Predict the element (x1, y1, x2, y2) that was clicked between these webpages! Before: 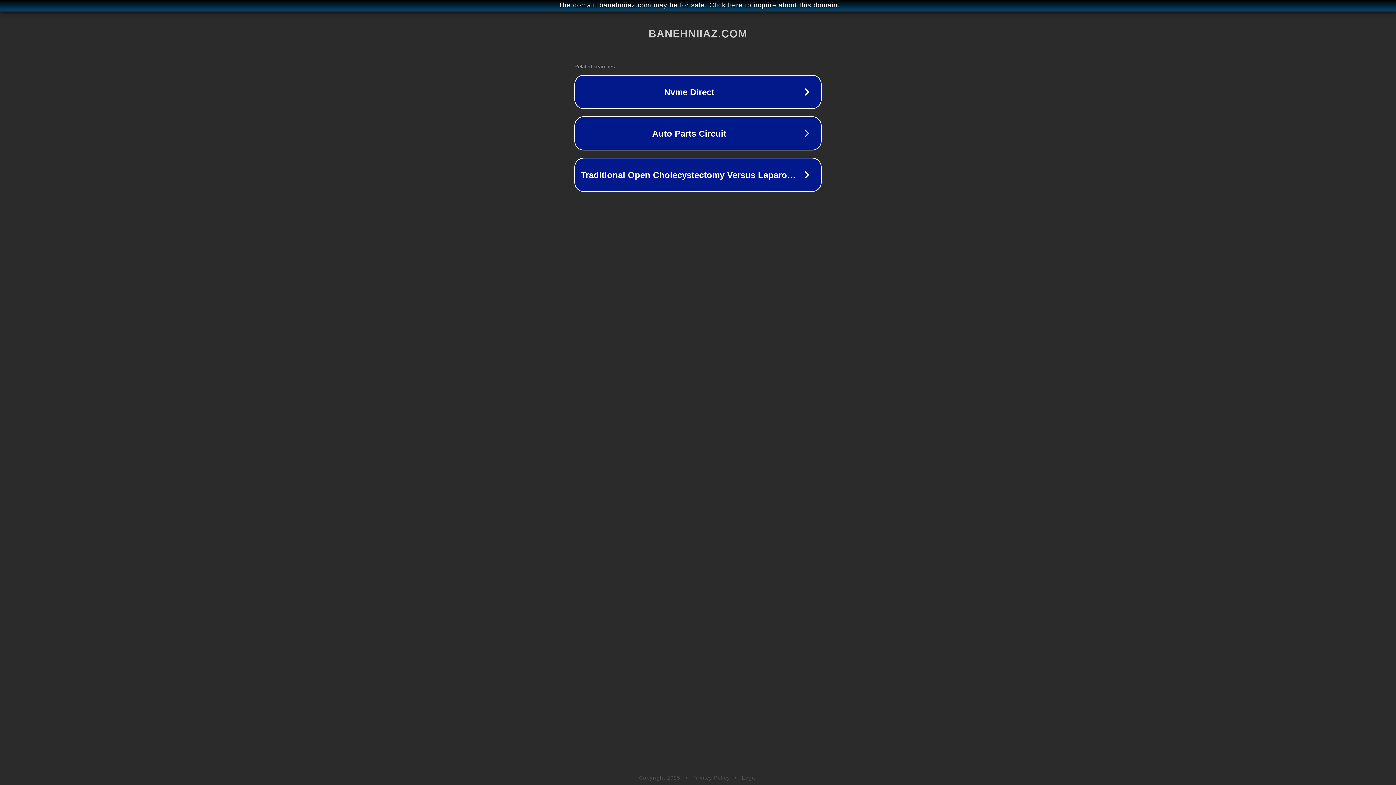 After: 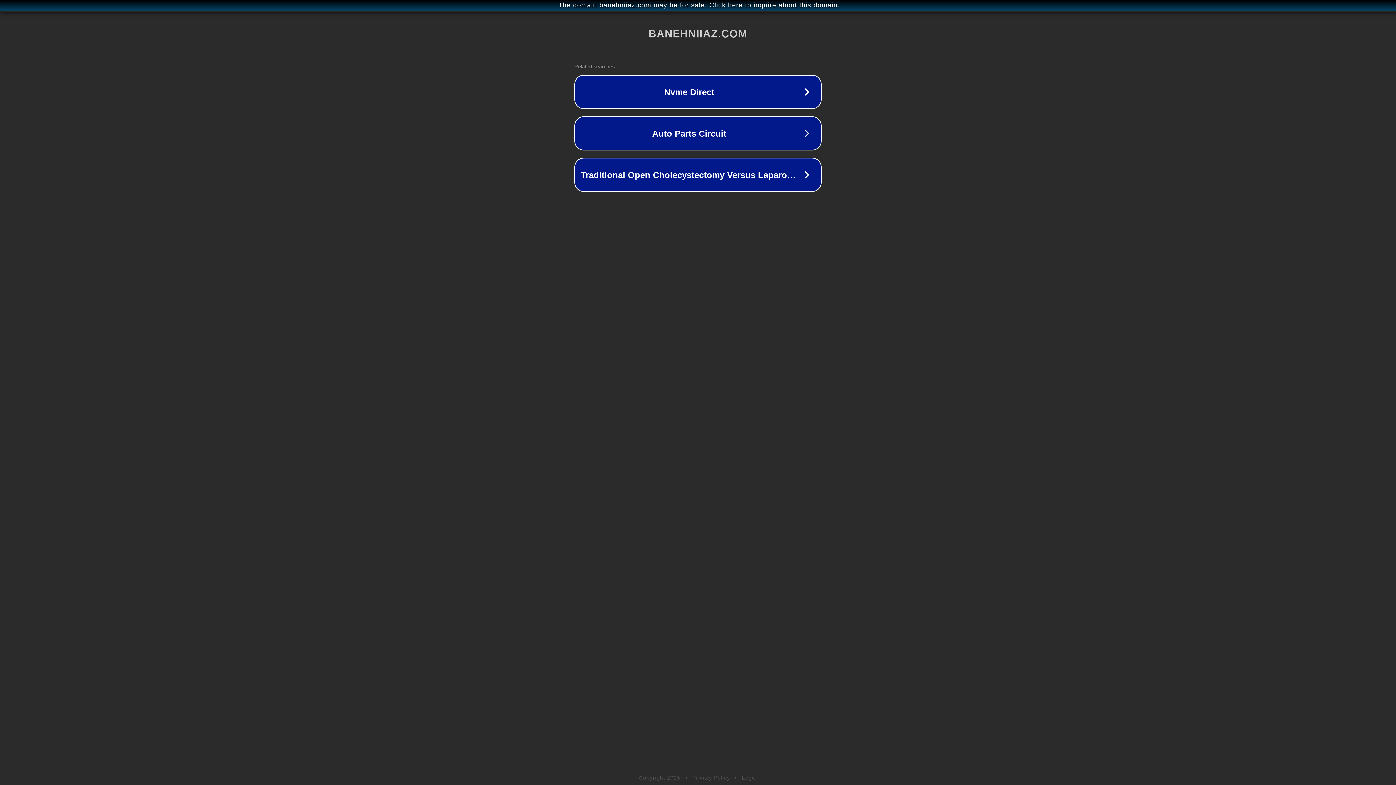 Action: bbox: (742, 775, 757, 781) label: Legal